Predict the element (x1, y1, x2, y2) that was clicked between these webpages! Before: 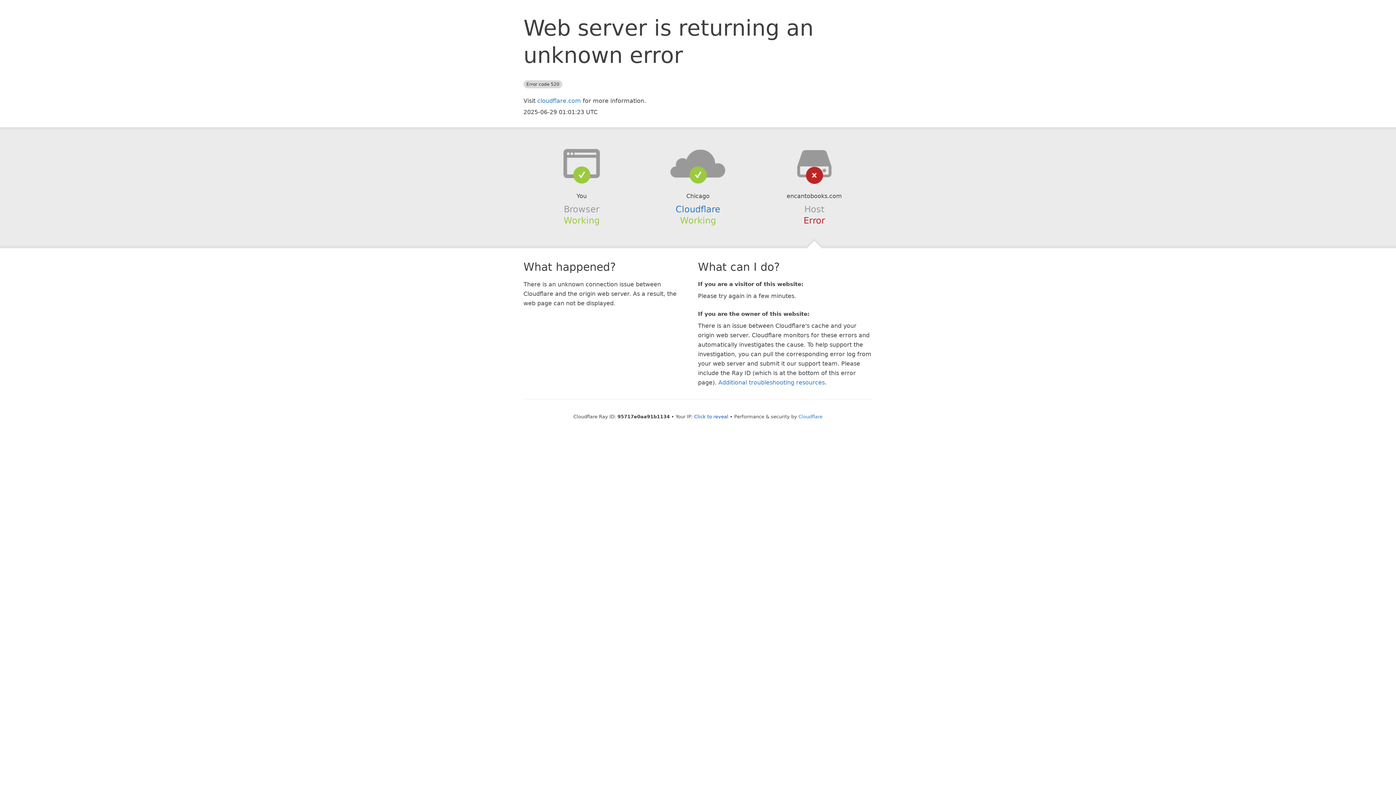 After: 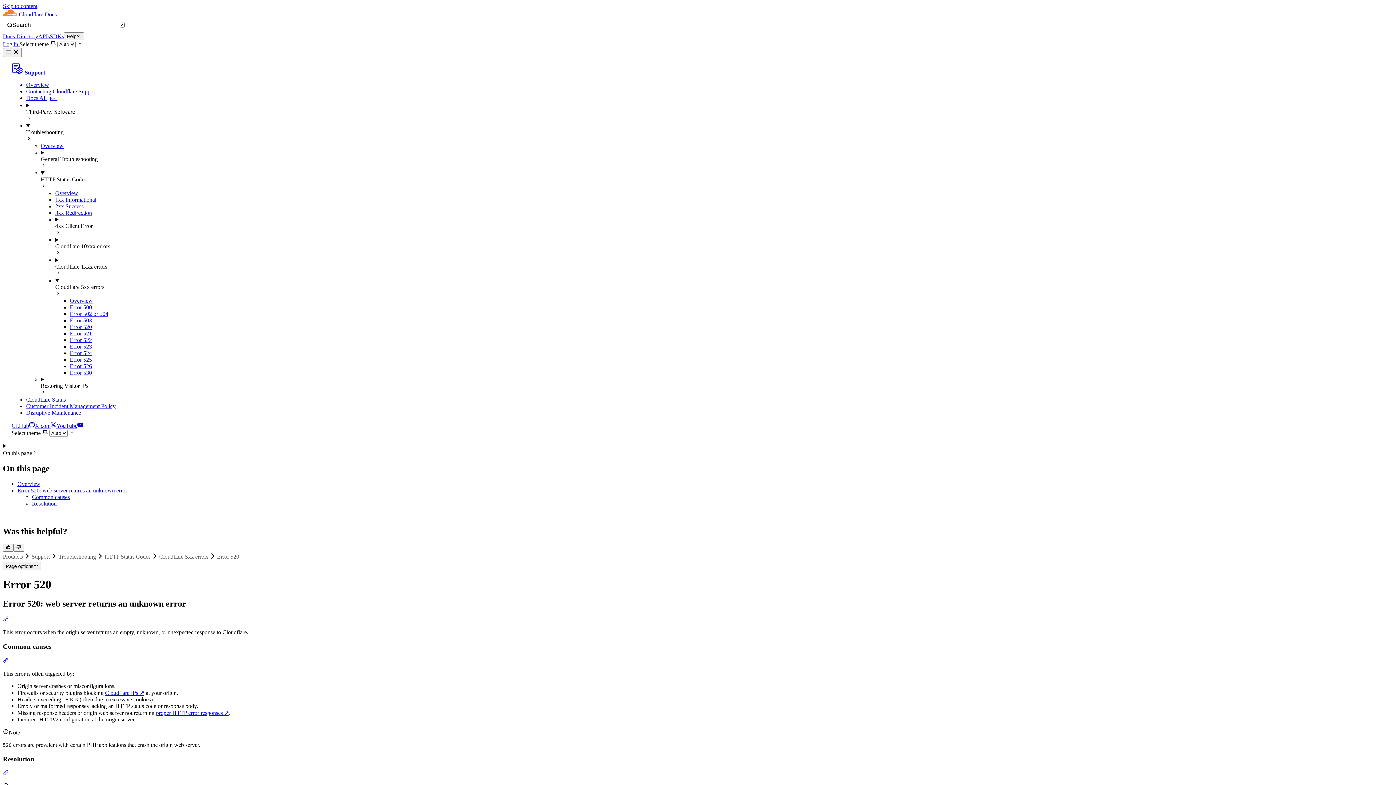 Action: label: Additional troubleshooting resources bbox: (718, 379, 825, 386)